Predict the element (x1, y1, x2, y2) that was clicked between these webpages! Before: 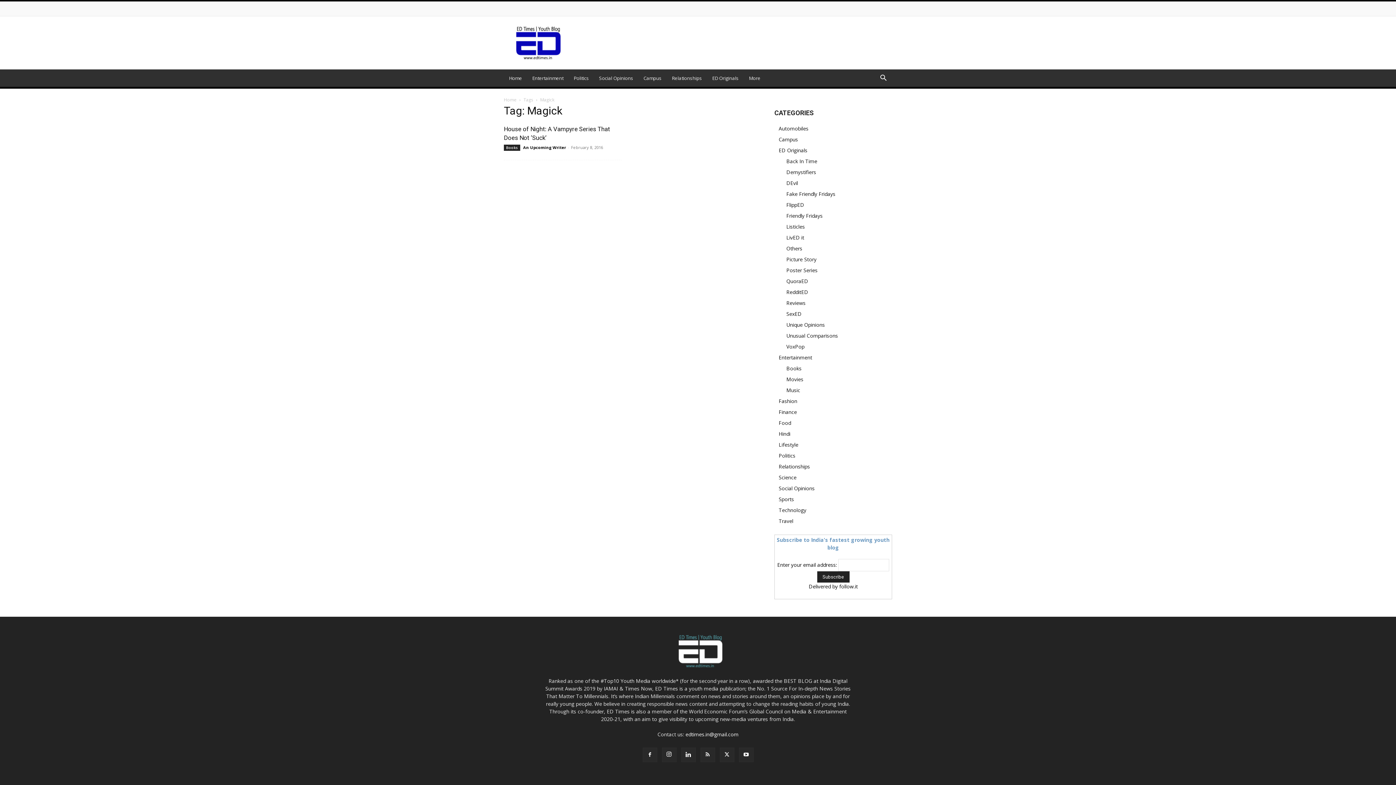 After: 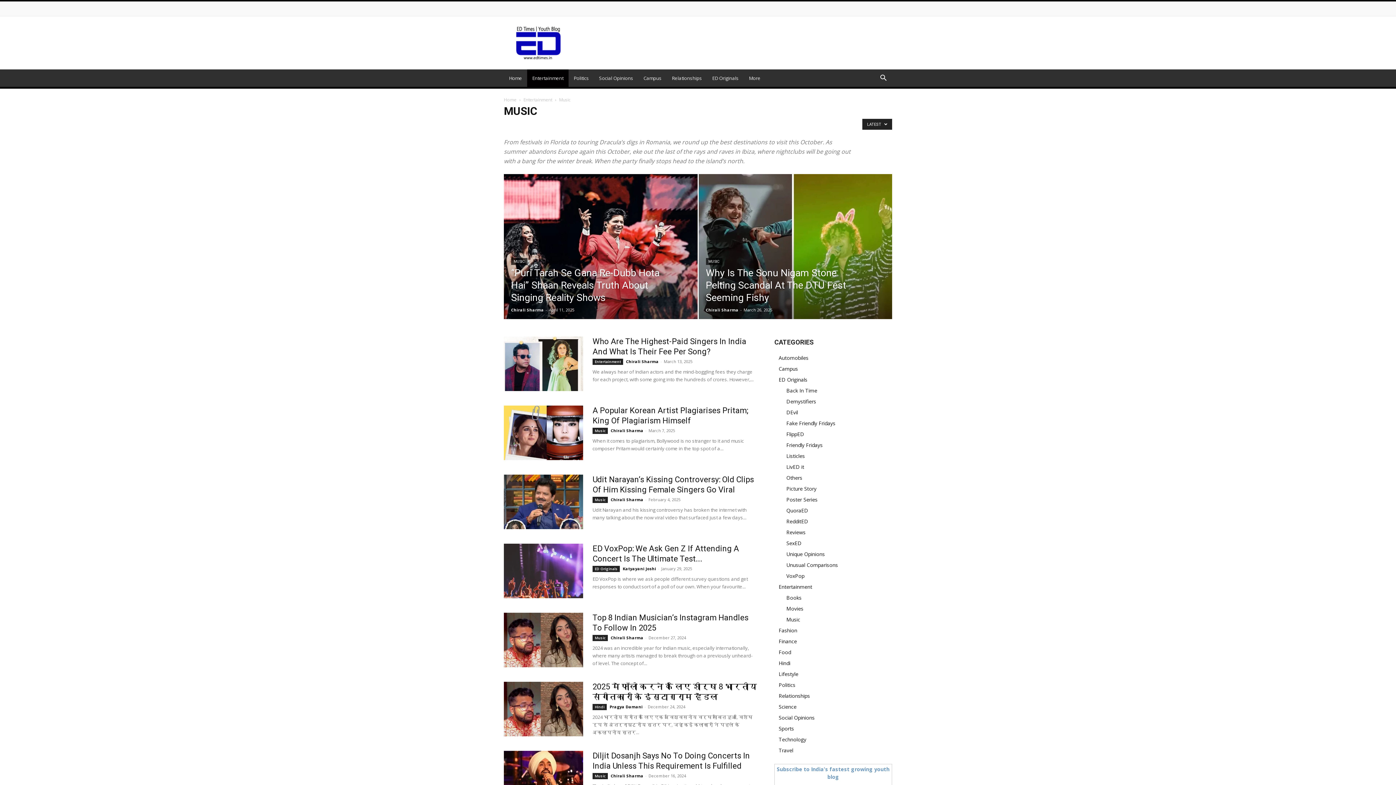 Action: bbox: (786, 386, 800, 393) label: Music